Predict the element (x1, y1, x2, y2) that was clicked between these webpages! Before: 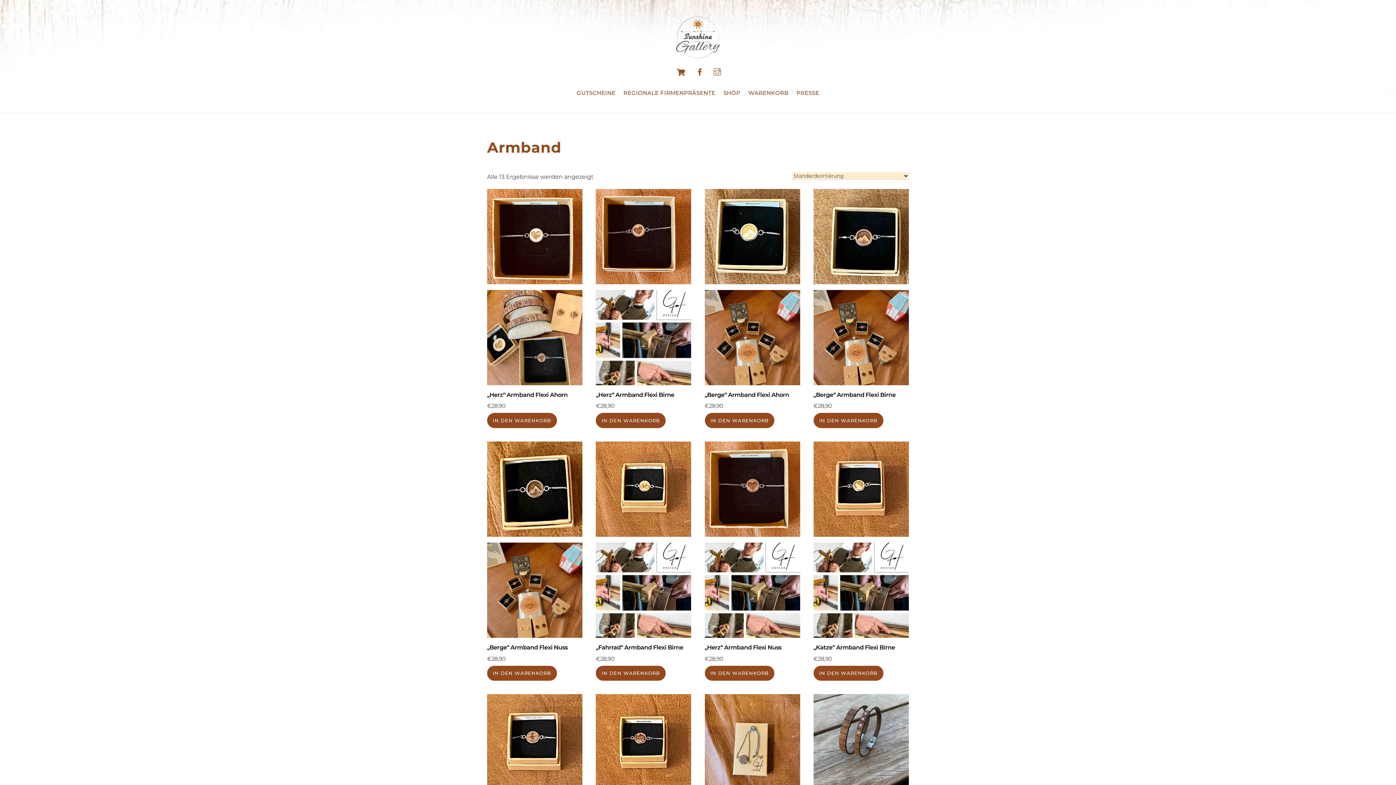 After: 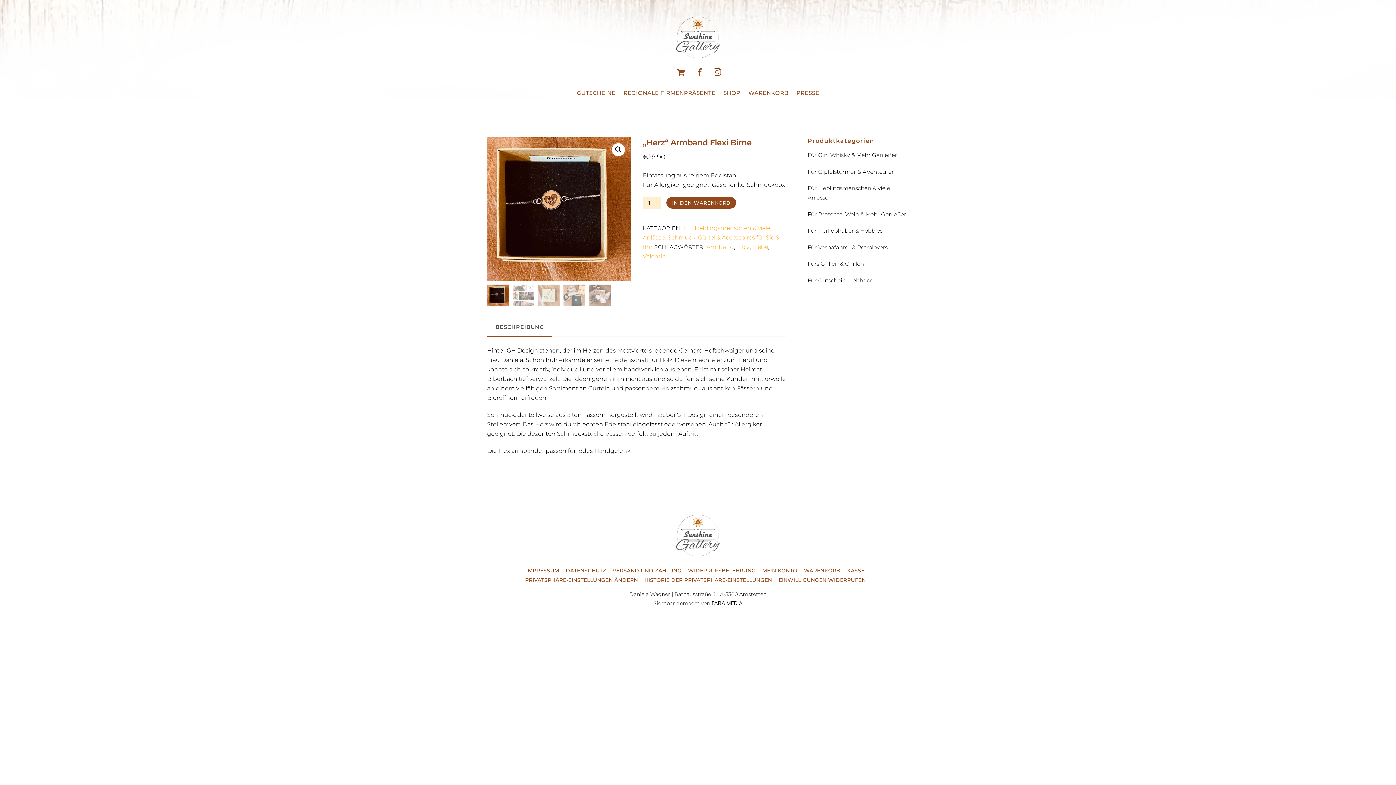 Action: bbox: (596, 391, 691, 399) label: „Herz“ Armband Flexi Birne